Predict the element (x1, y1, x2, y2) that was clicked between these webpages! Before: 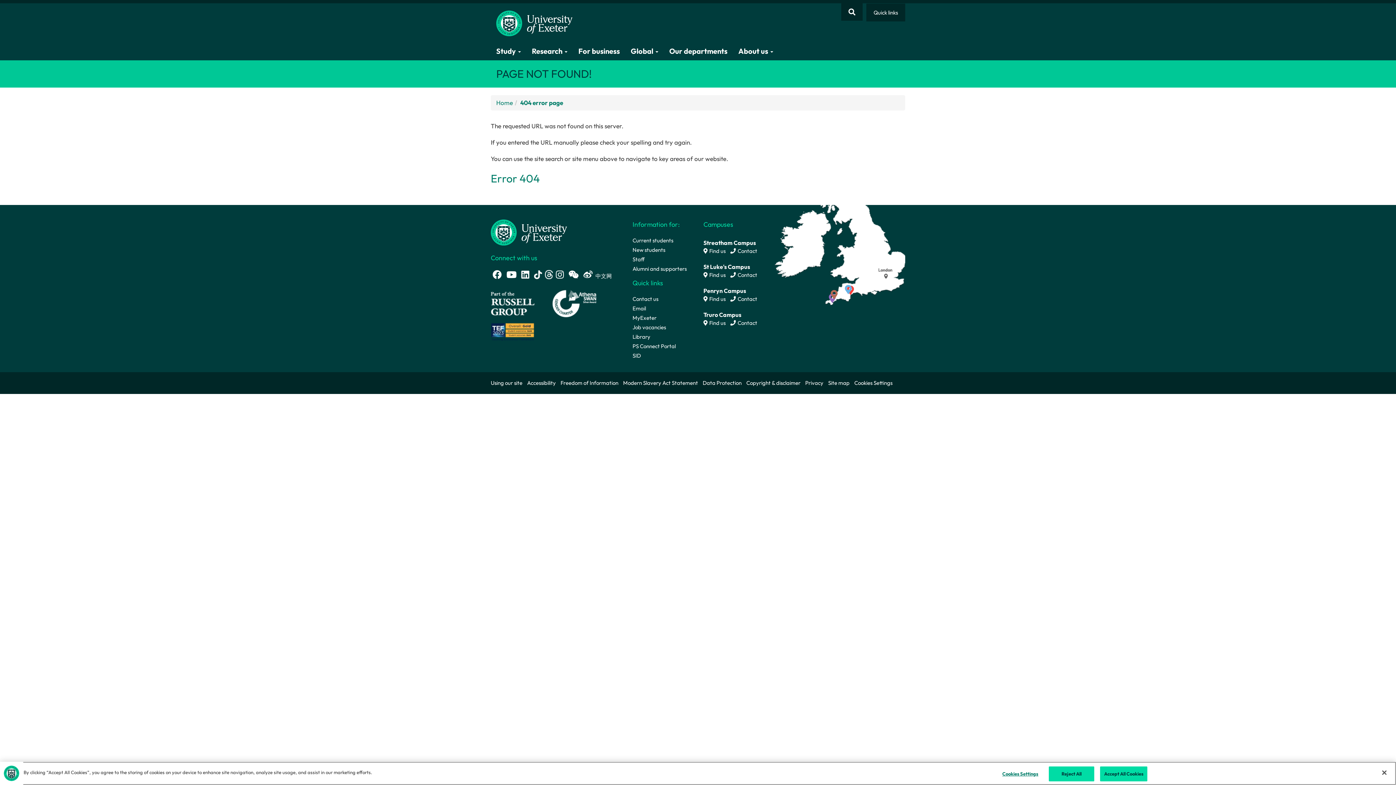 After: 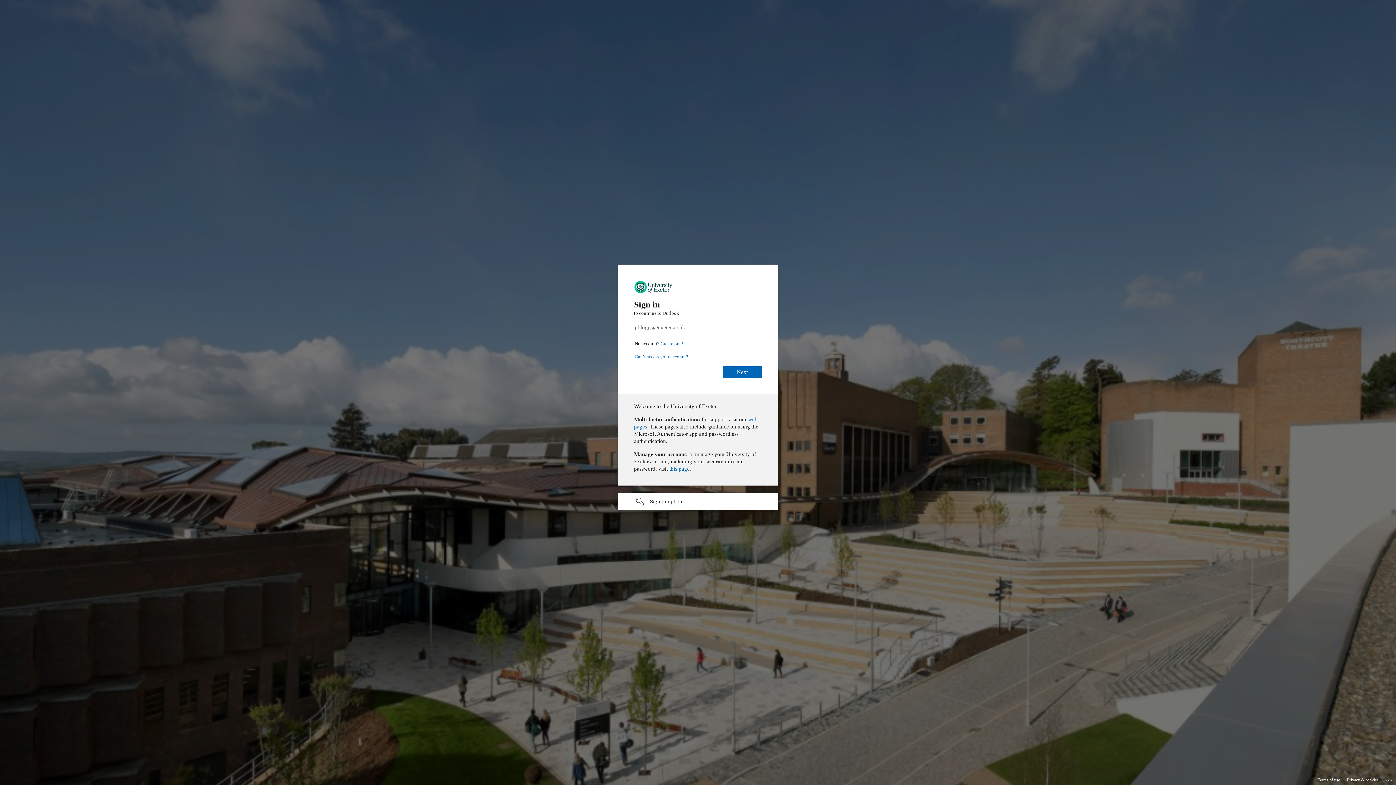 Action: label: Email bbox: (632, 304, 646, 314)